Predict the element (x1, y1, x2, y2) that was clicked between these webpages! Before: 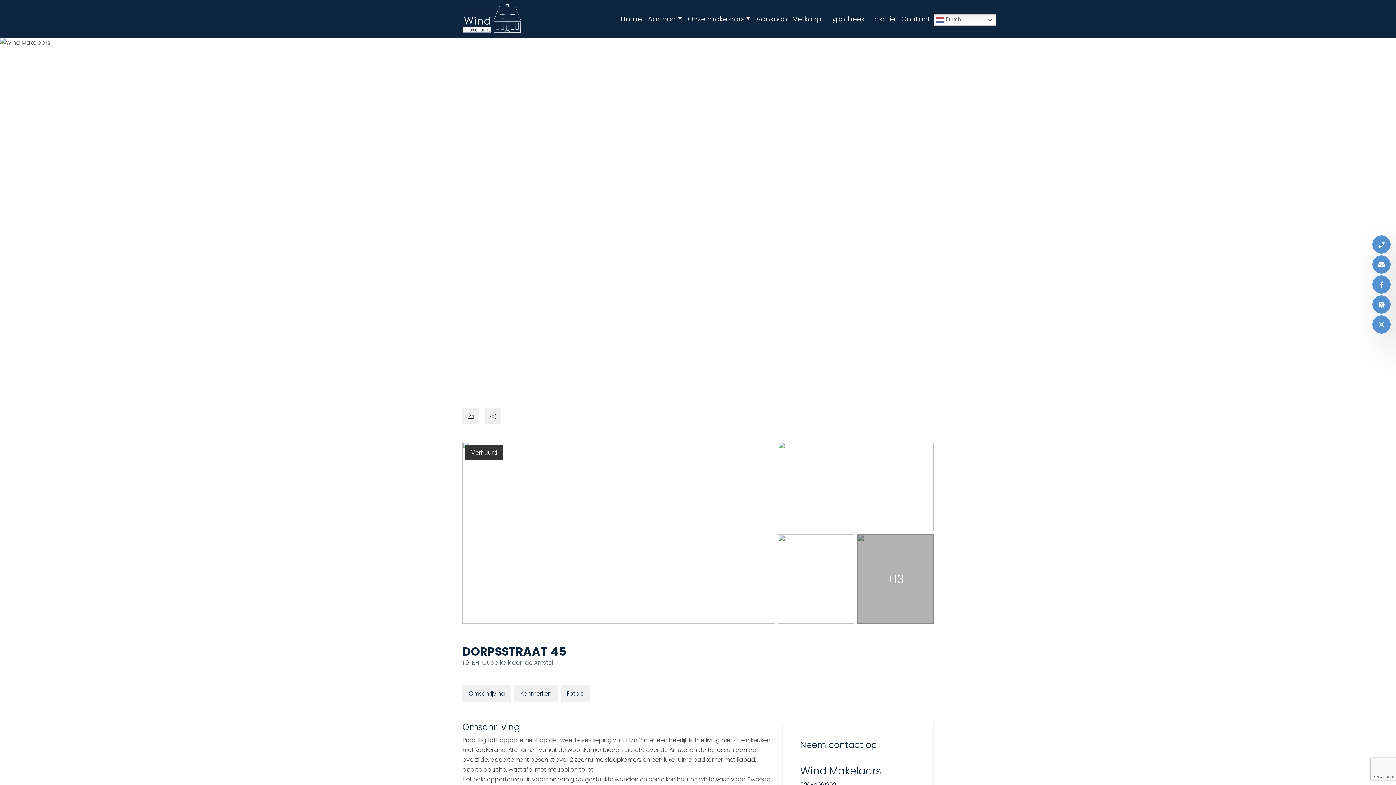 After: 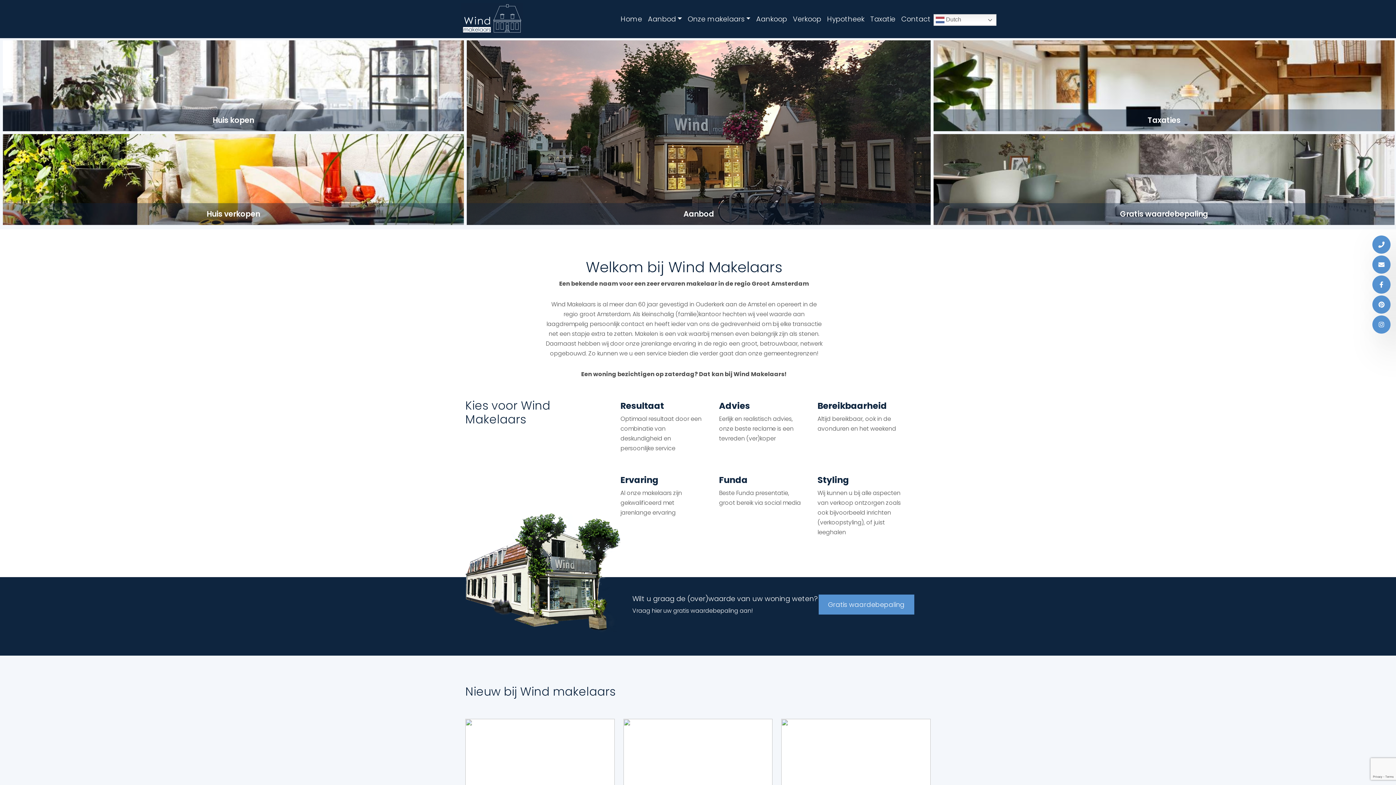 Action: bbox: (461, 2, 523, 35)